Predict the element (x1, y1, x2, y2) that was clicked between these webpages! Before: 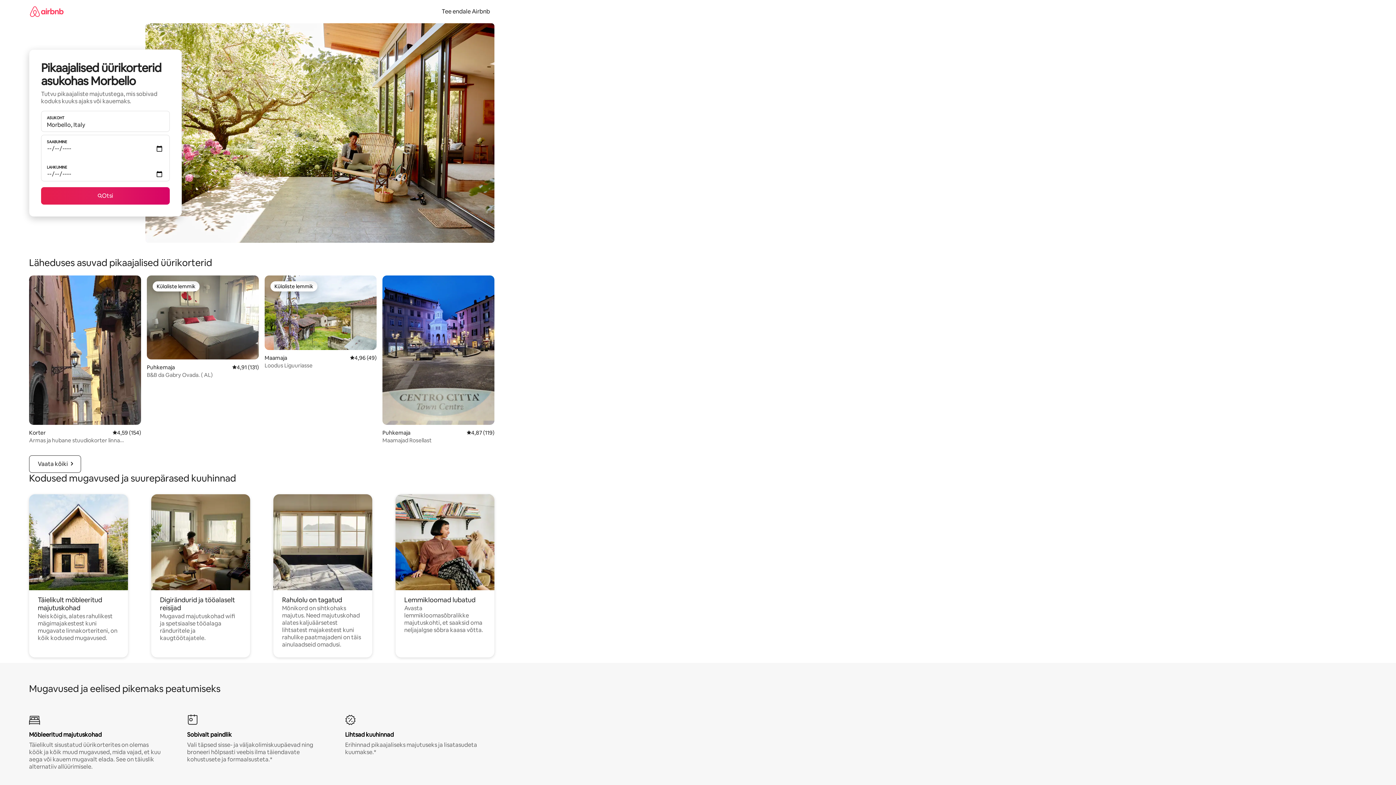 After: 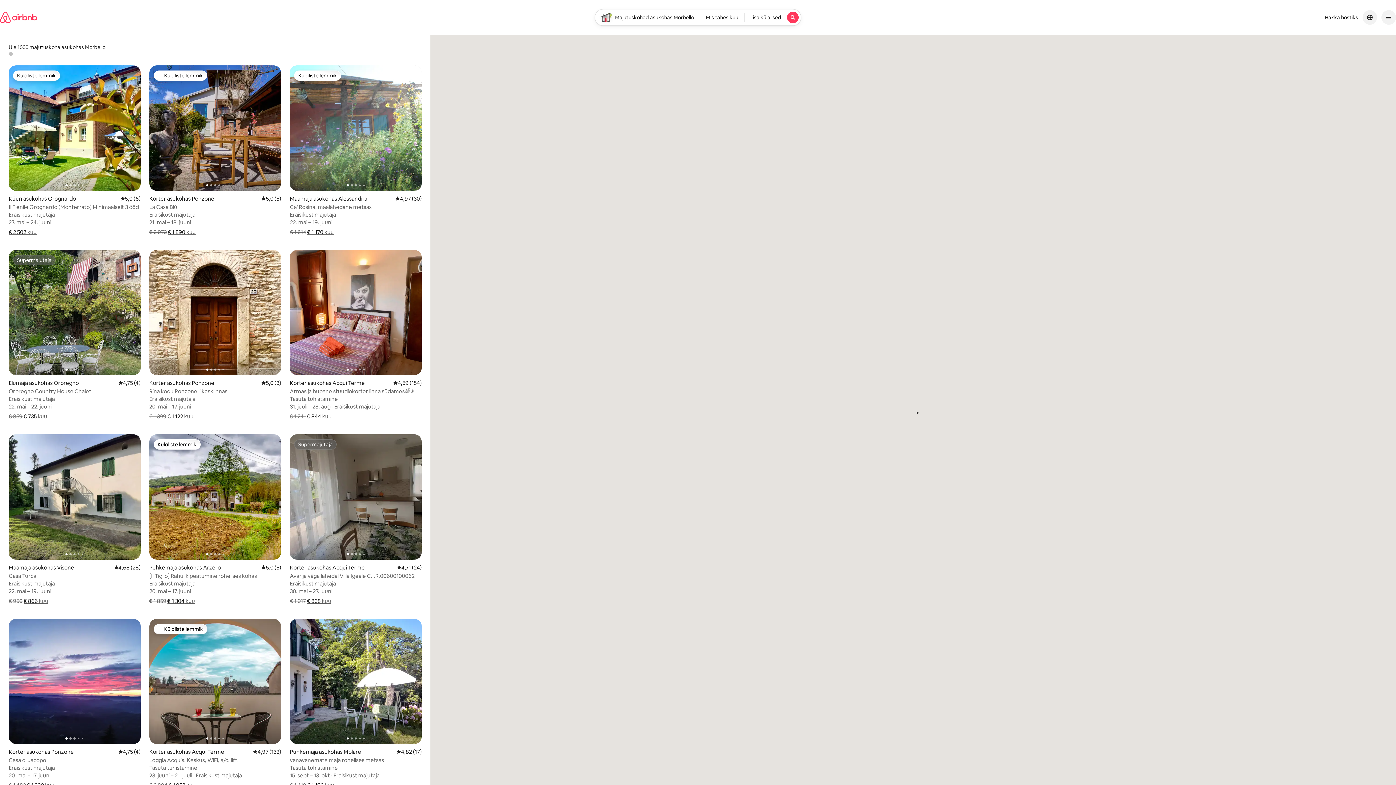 Action: label: Otsi bbox: (41, 187, 169, 204)